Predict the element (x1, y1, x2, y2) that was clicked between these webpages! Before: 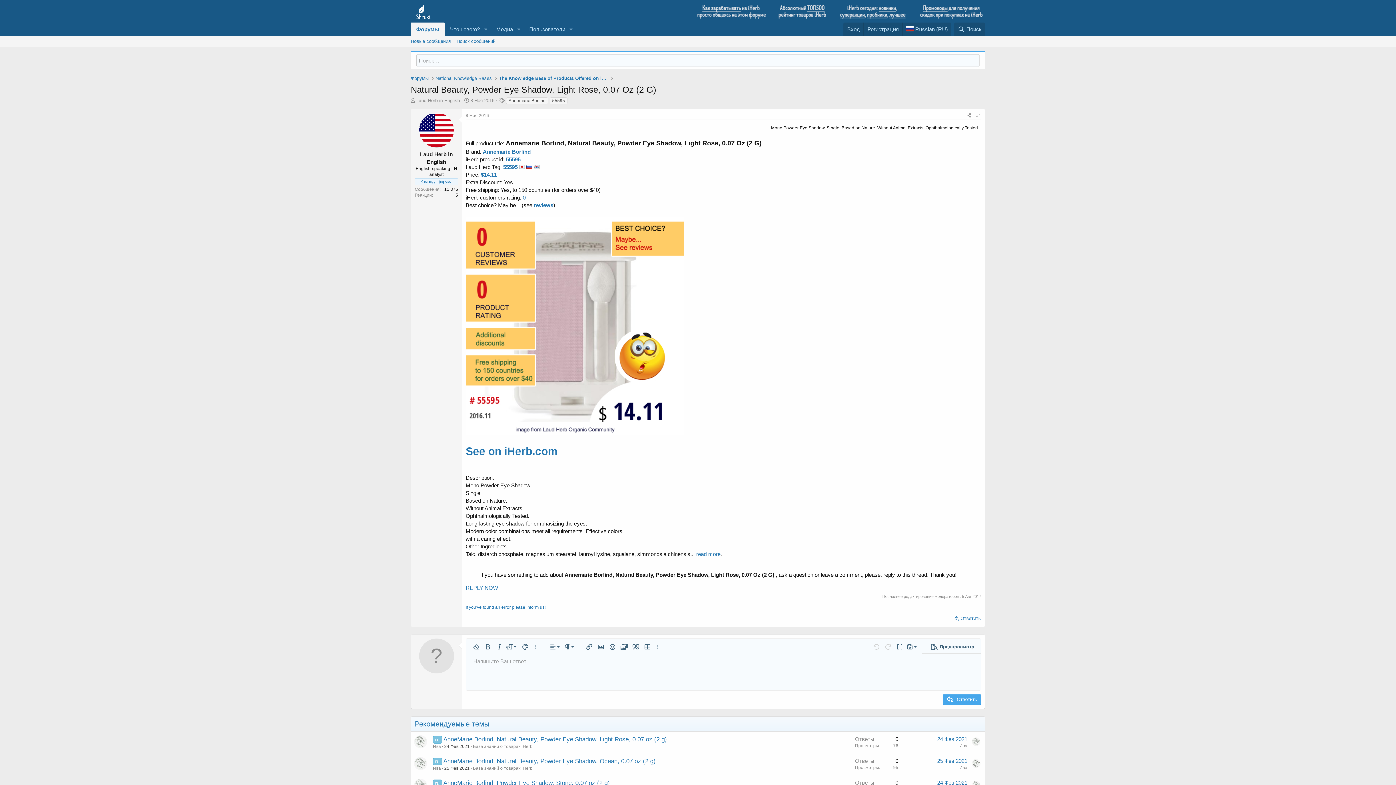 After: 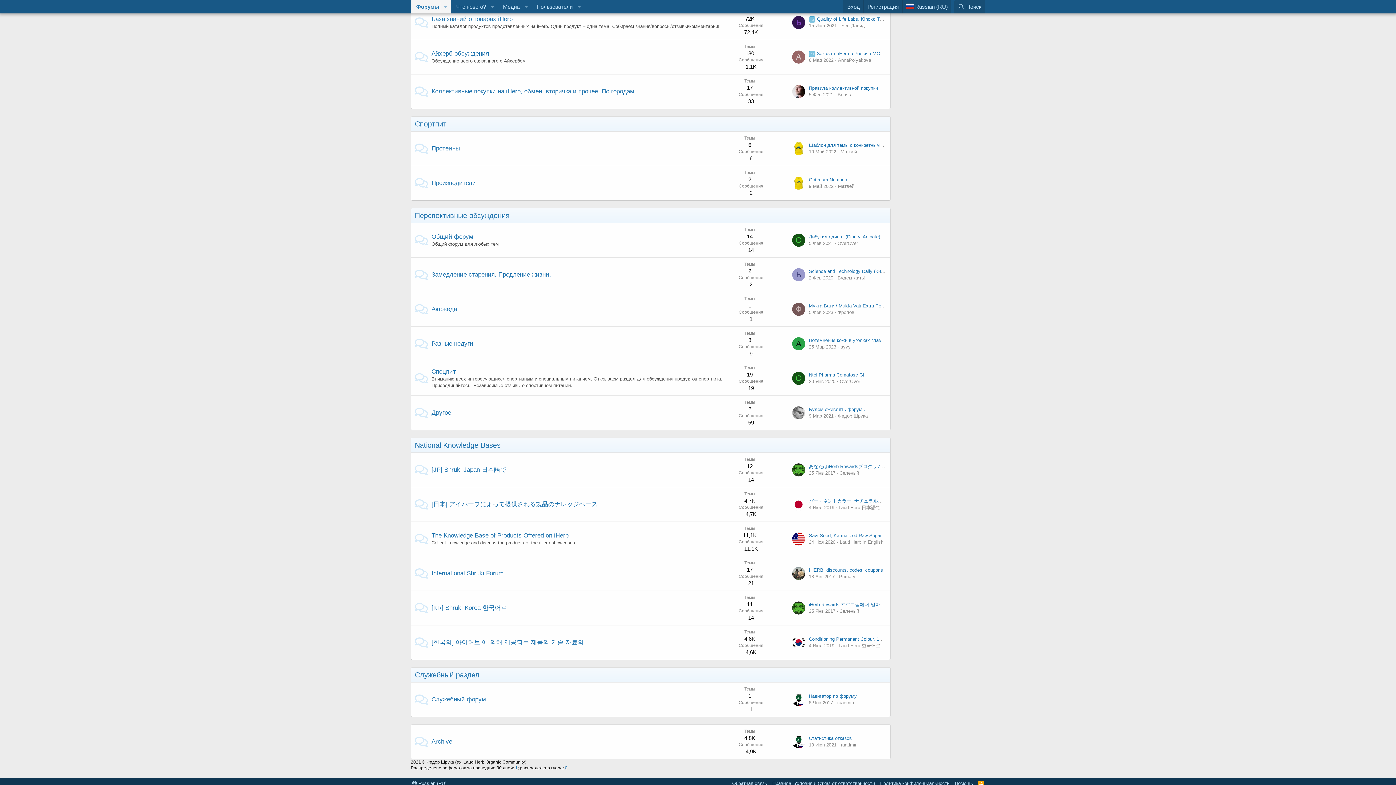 Action: bbox: (435, 74, 492, 81) label: National Knowledge Bases